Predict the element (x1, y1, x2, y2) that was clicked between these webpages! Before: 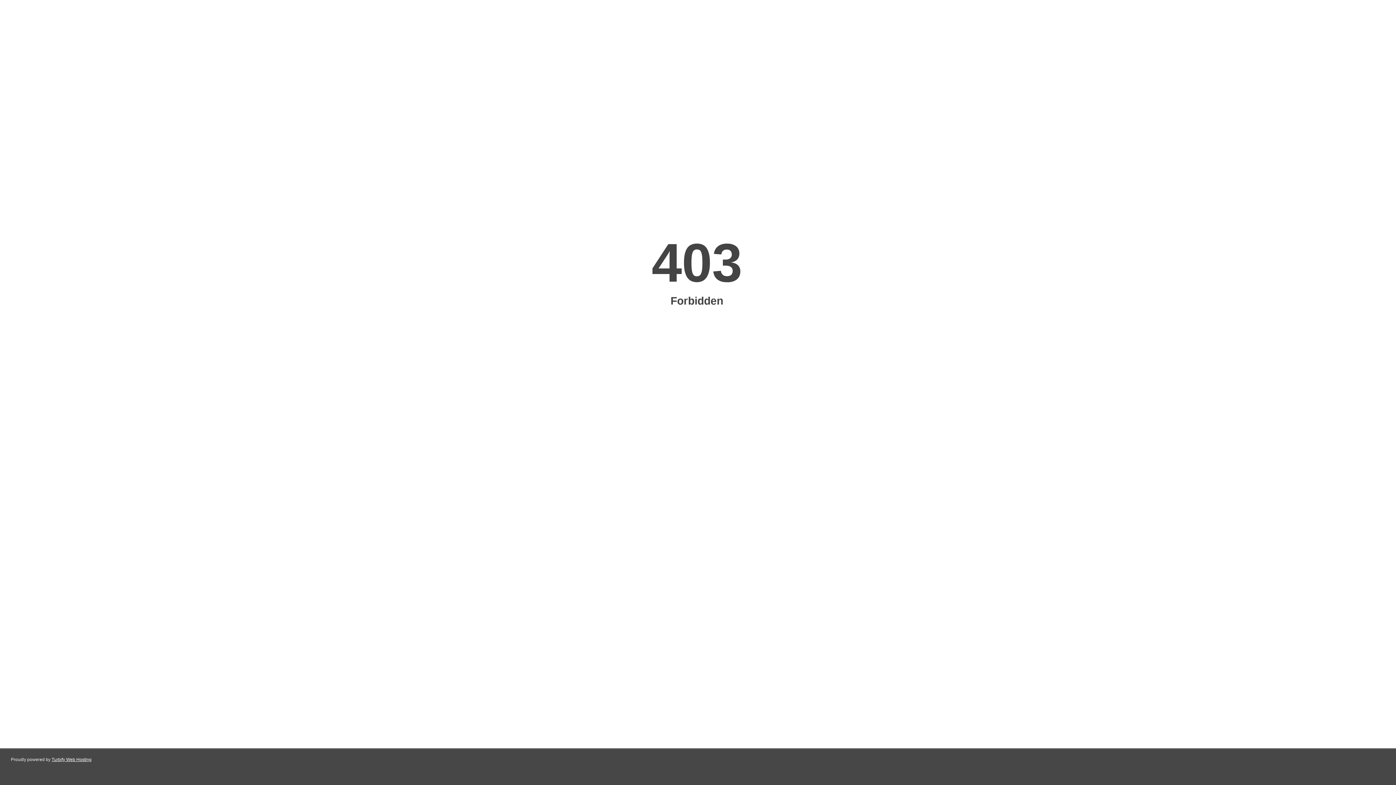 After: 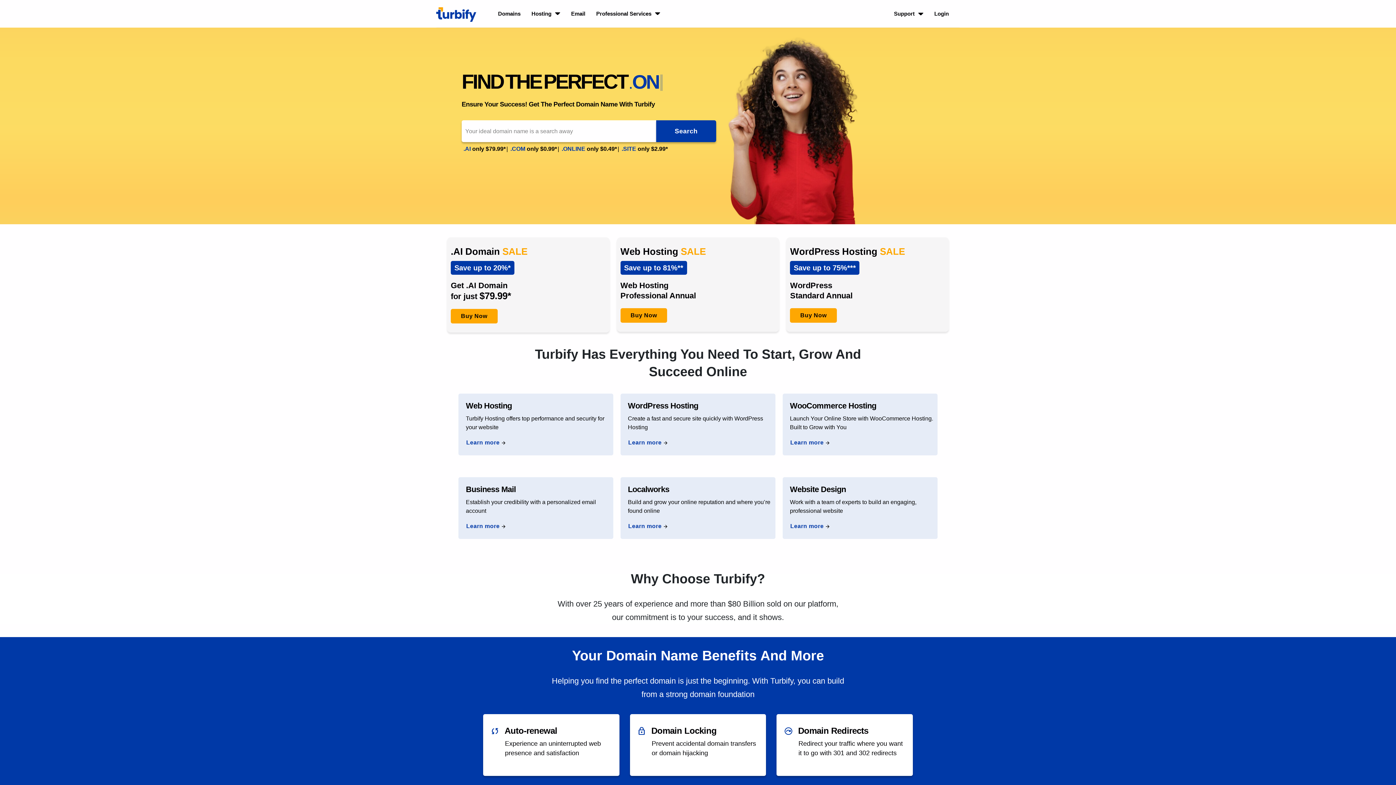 Action: label: Turbify Web Hosting bbox: (51, 757, 91, 762)